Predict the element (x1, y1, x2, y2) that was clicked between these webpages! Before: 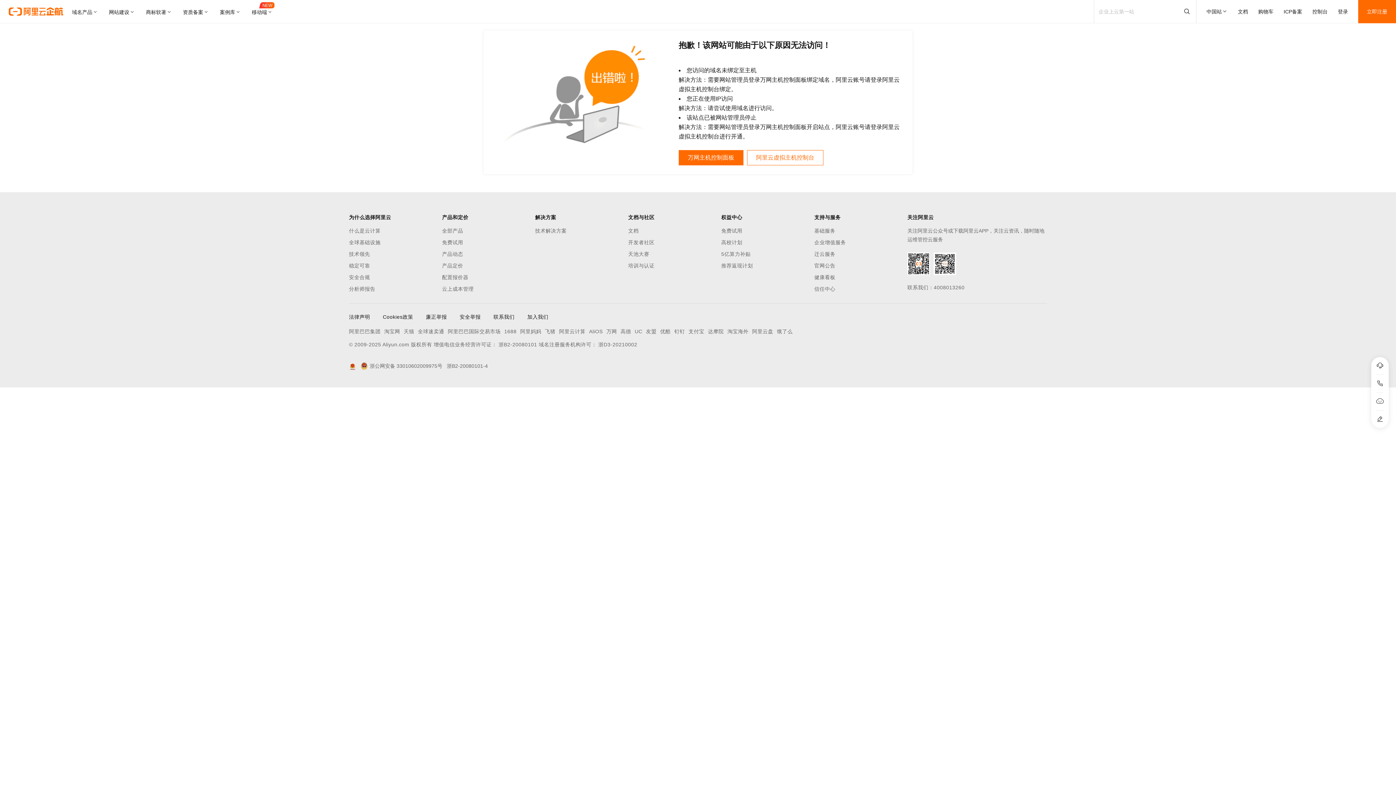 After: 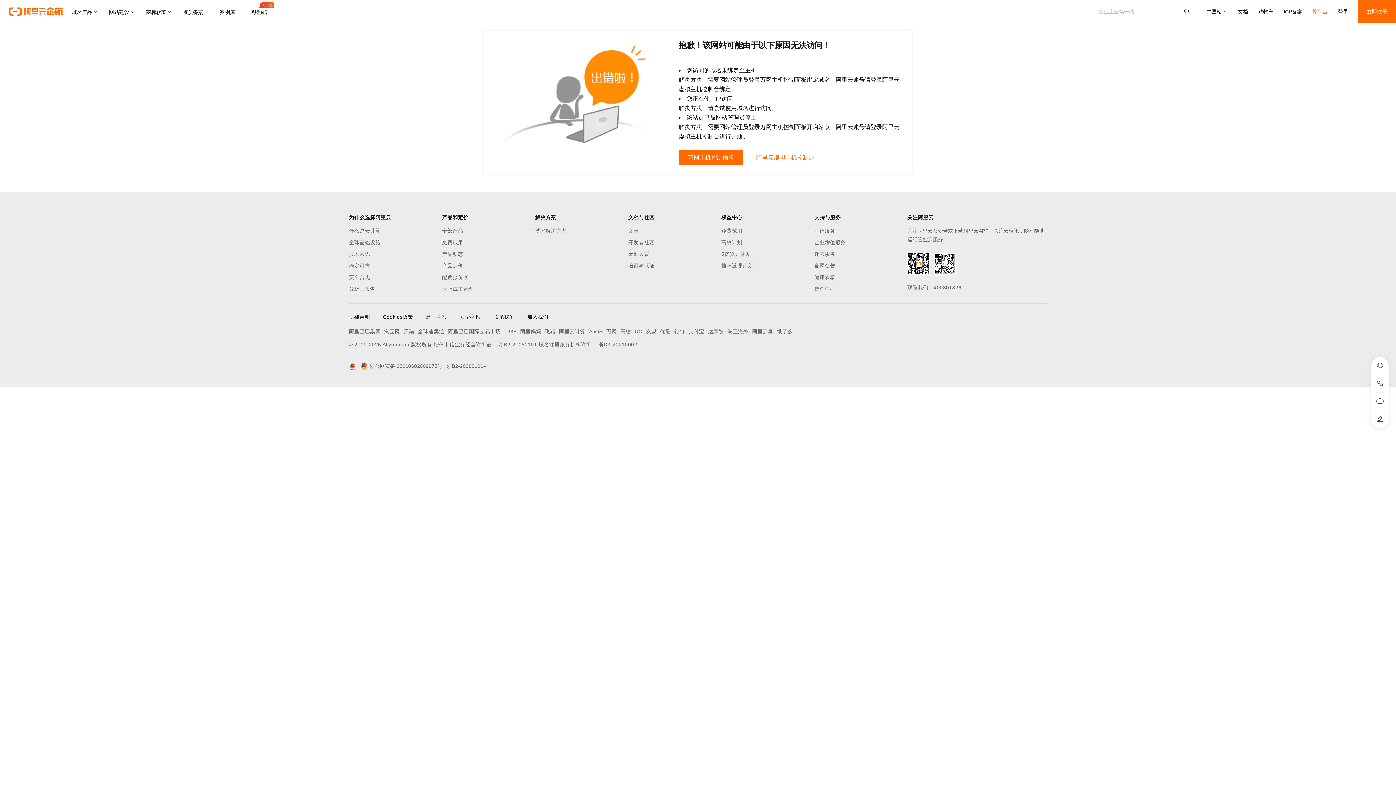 Action: label: 控制台 bbox: (1312, 0, 1328, 23)